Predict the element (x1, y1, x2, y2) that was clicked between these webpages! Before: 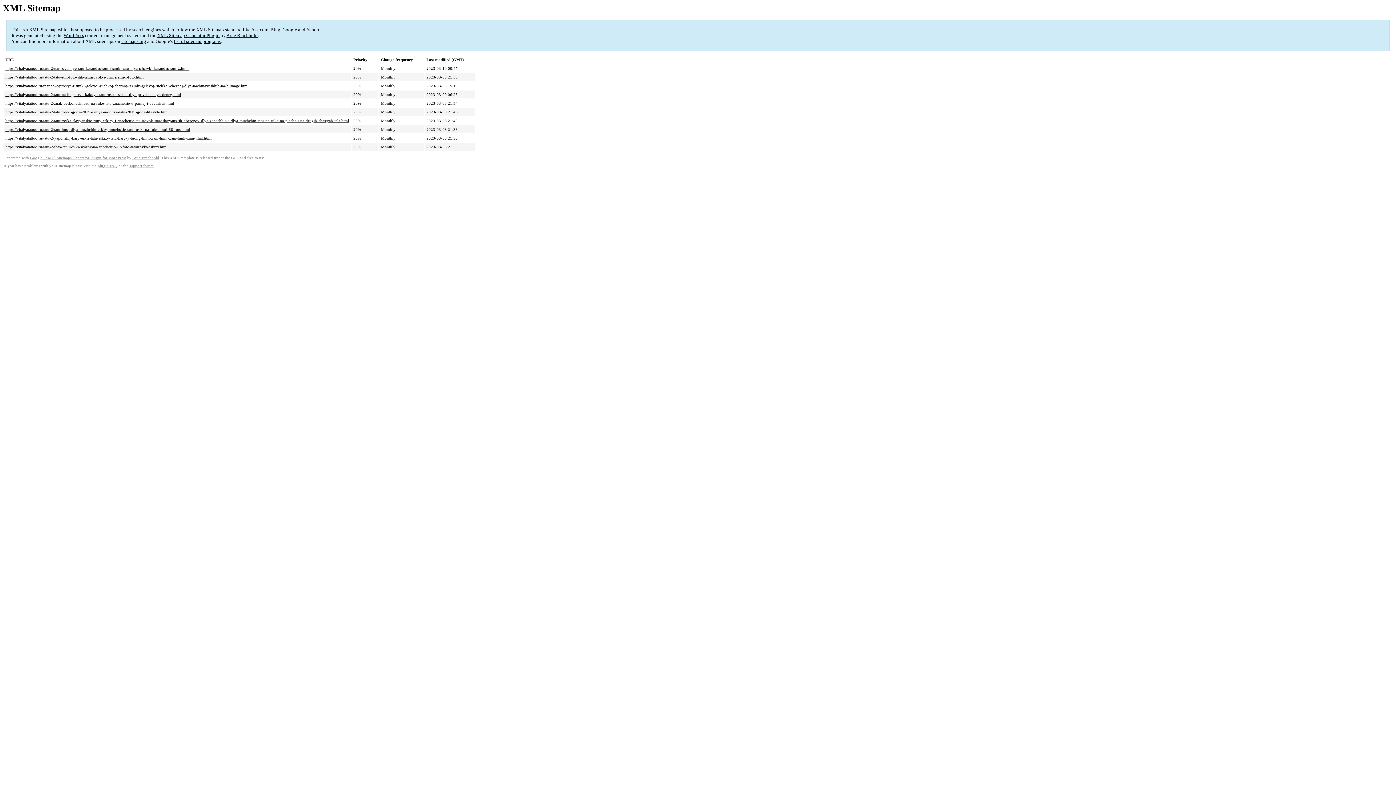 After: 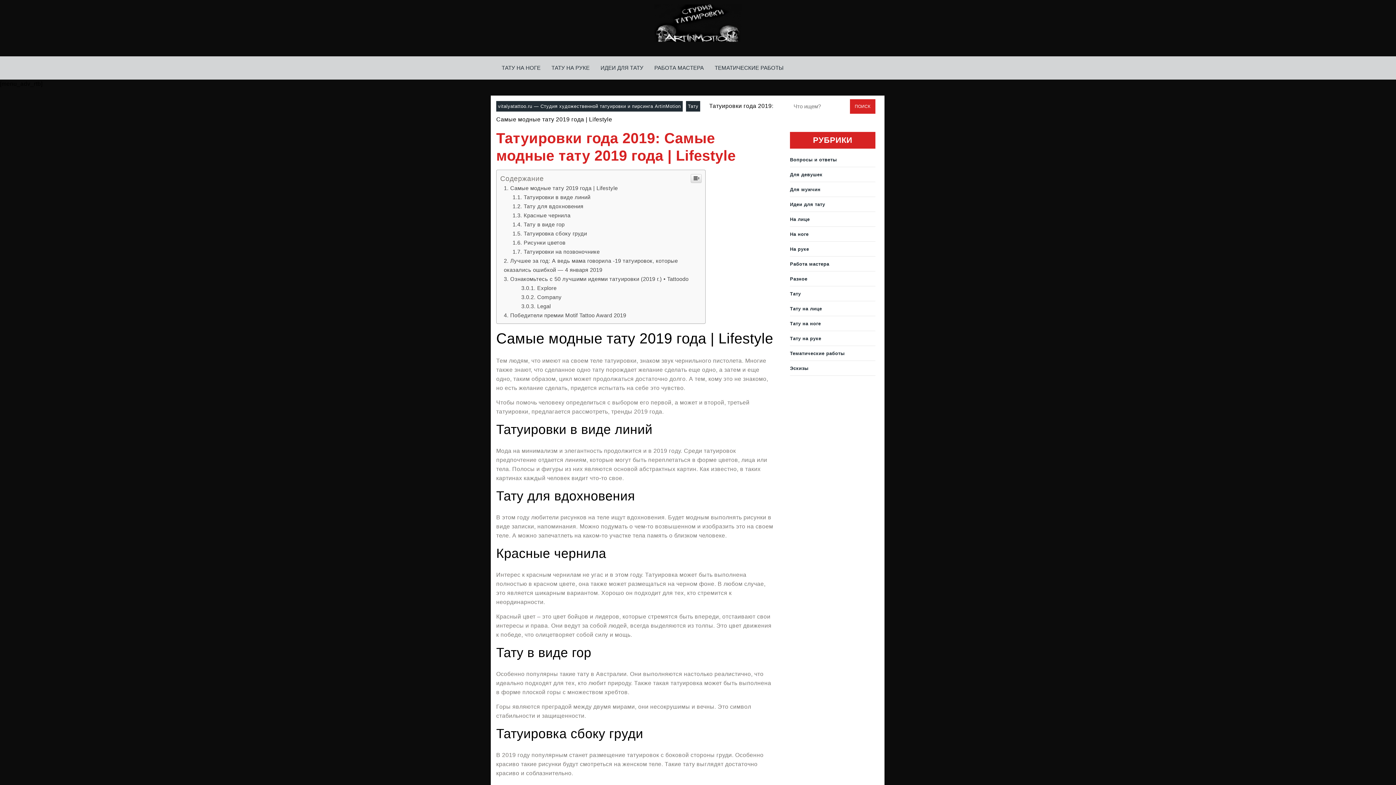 Action: label: https://vitalyatattoo.ru/tatu-2/tatuirovki-goda-2019-samye-modnye-tatu-2019-goda-lifestyle.html bbox: (5, 109, 168, 114)